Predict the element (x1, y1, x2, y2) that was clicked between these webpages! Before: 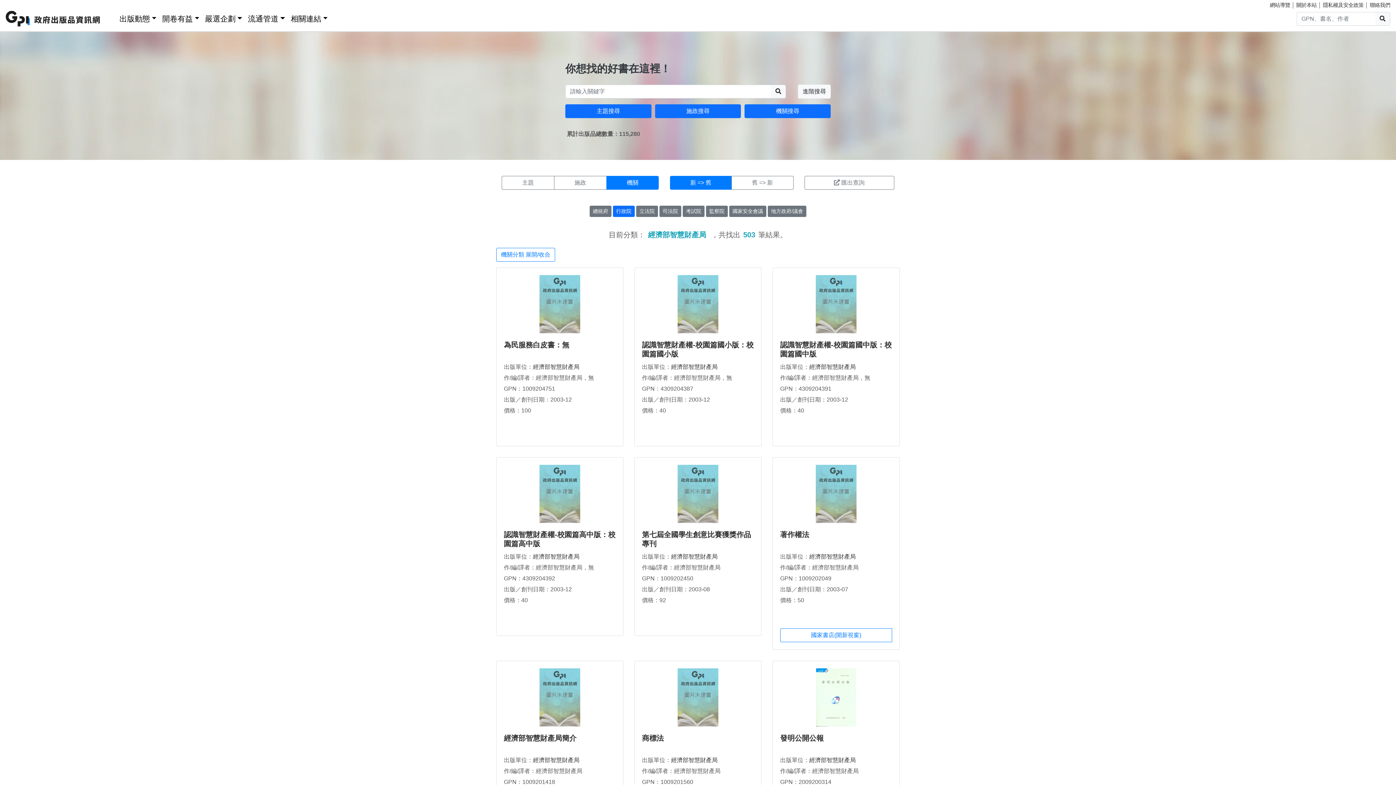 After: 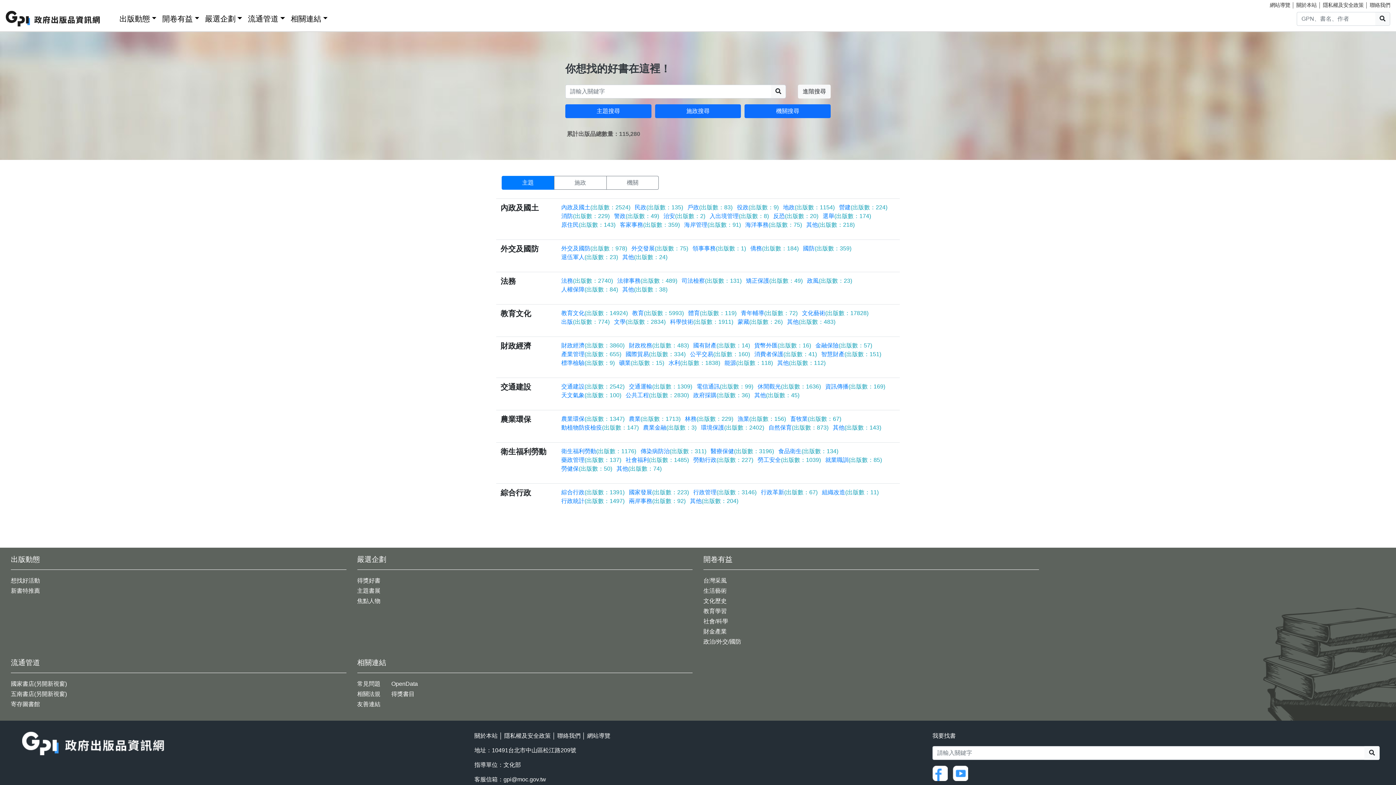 Action: bbox: (501, 176, 554, 189) label: 主題